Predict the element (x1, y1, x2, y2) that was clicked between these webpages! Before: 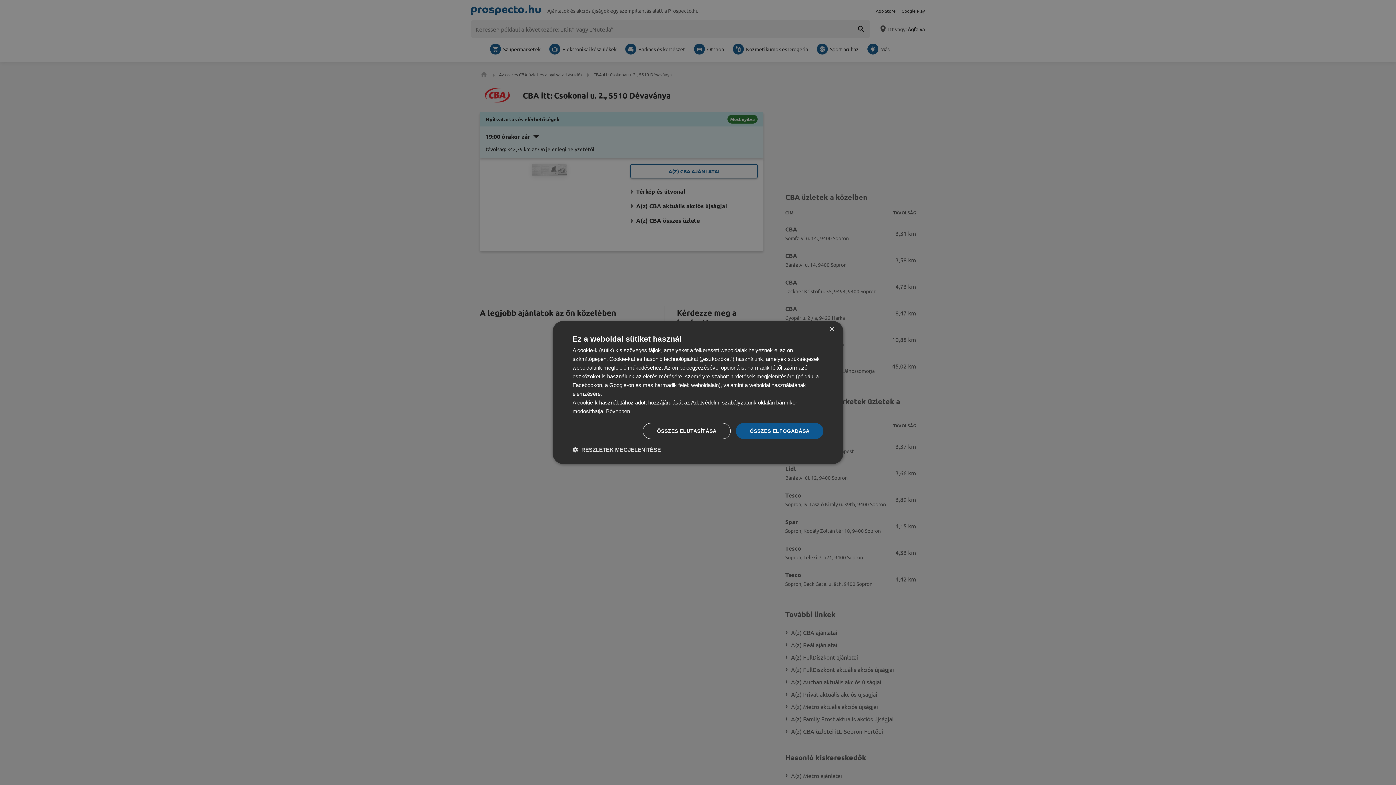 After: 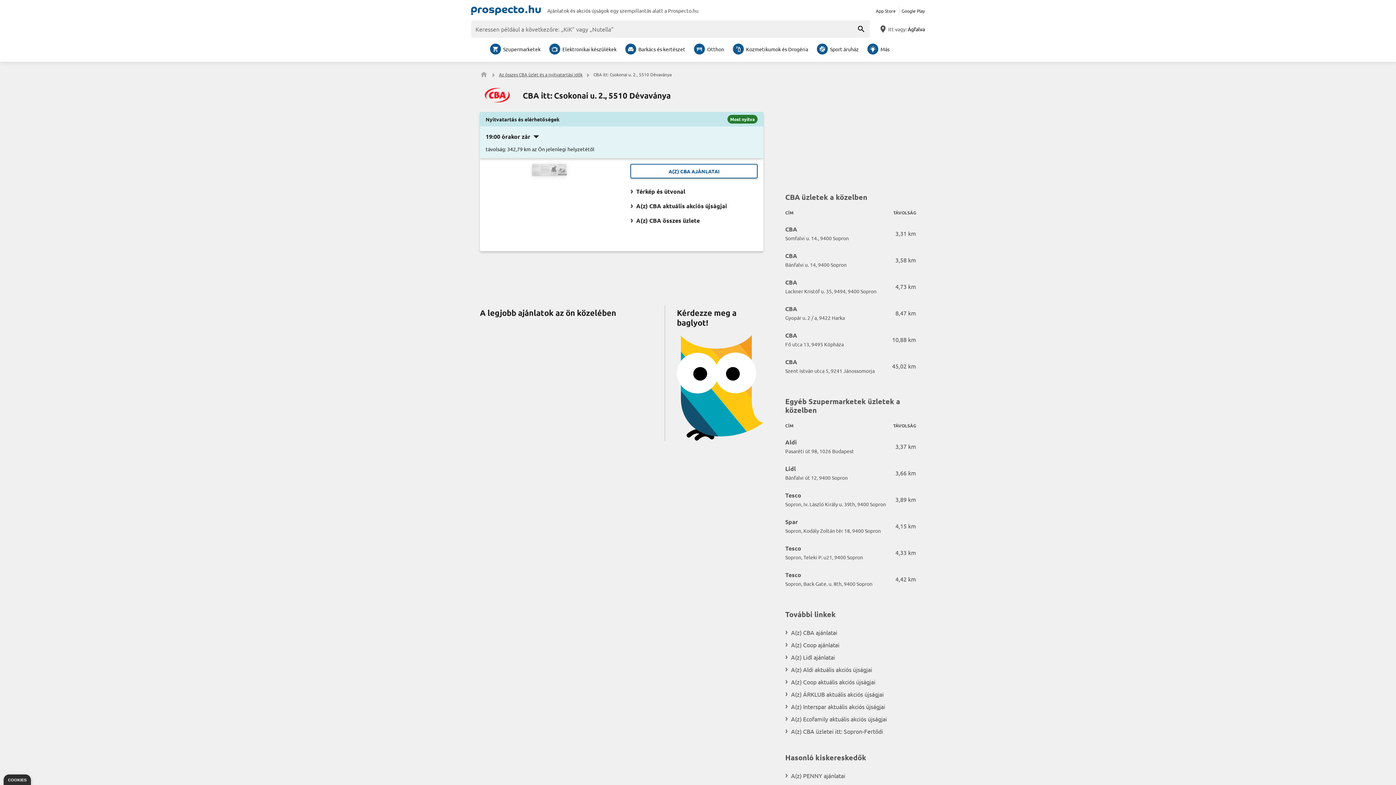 Action: label: ÖSSZES ELFOGADÁSA bbox: (736, 423, 823, 439)